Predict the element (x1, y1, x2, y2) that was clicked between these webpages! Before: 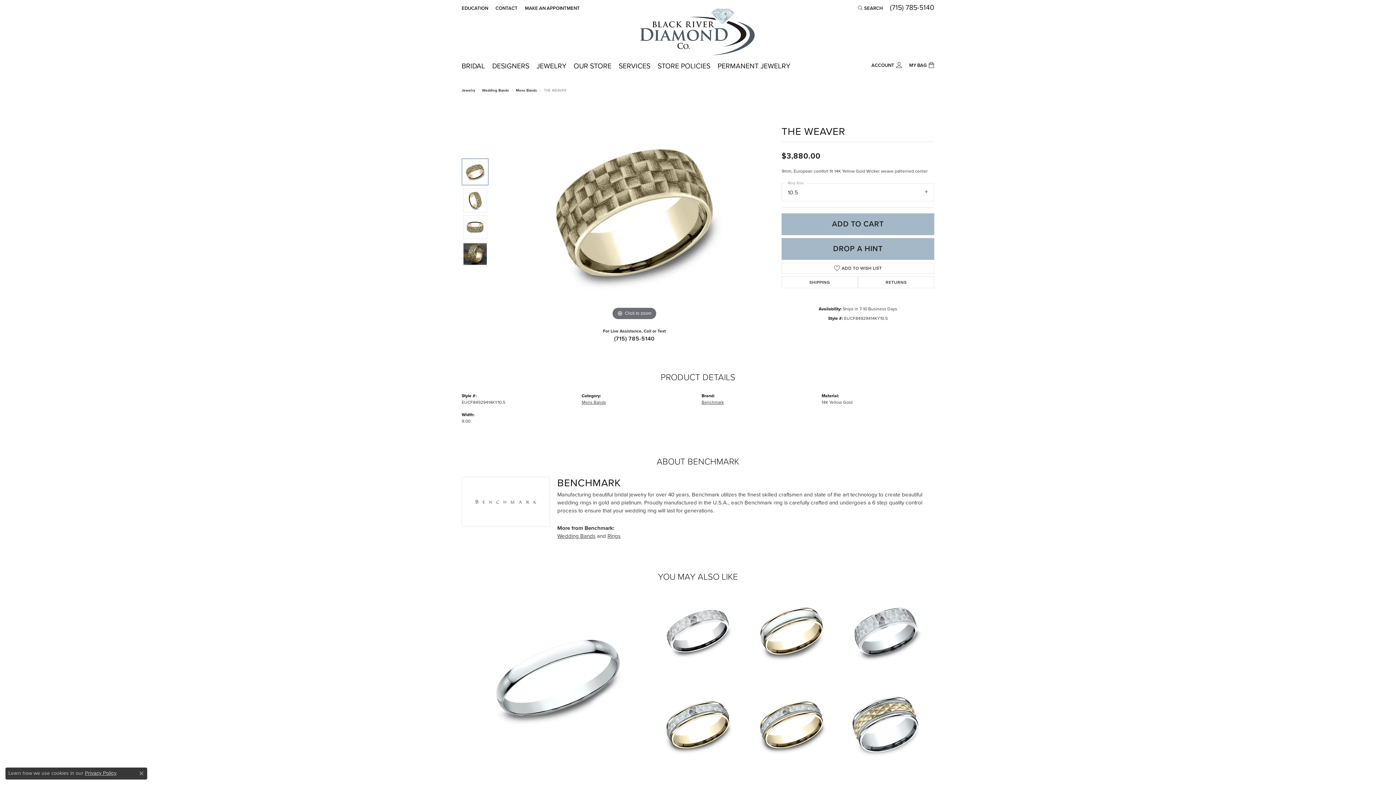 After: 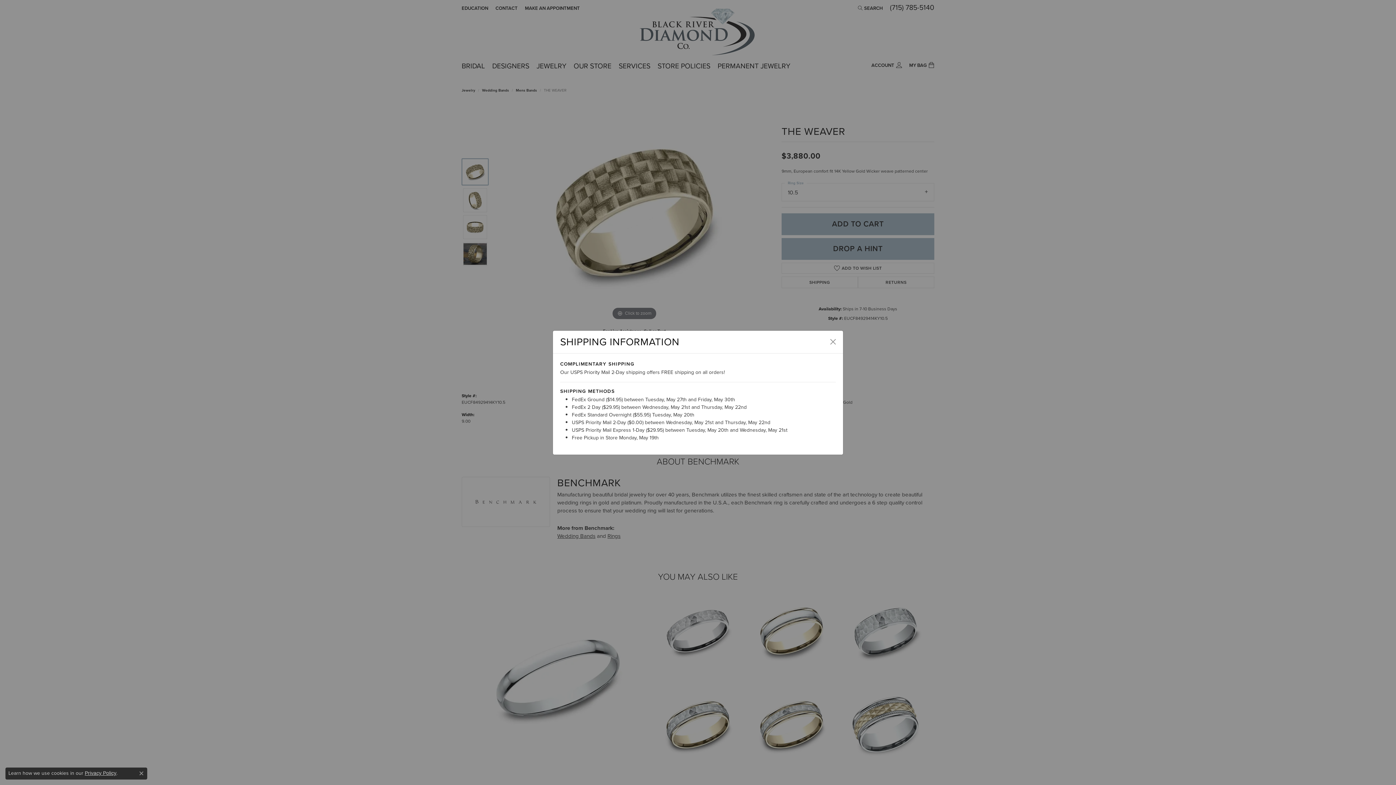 Action: label: SHIPPING bbox: (781, 268, 858, 280)